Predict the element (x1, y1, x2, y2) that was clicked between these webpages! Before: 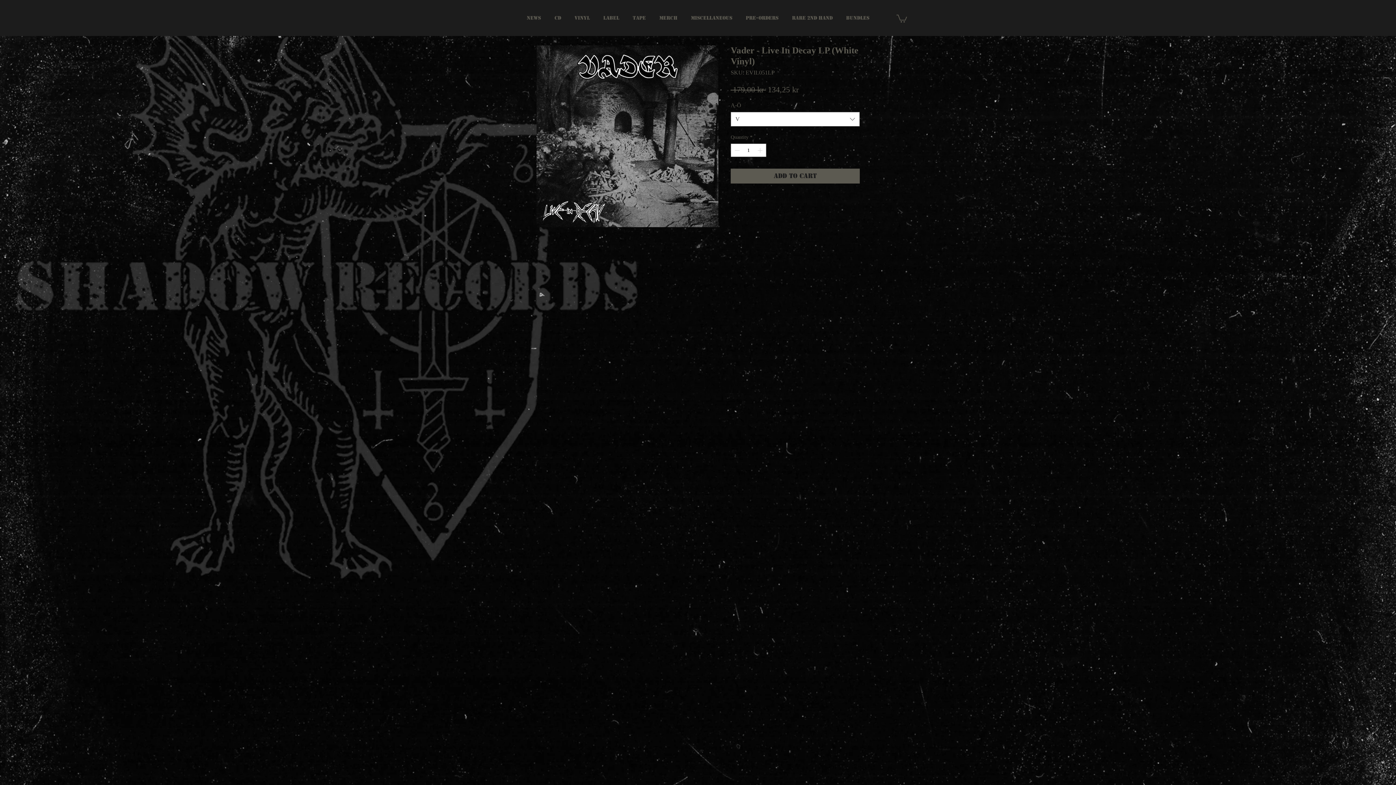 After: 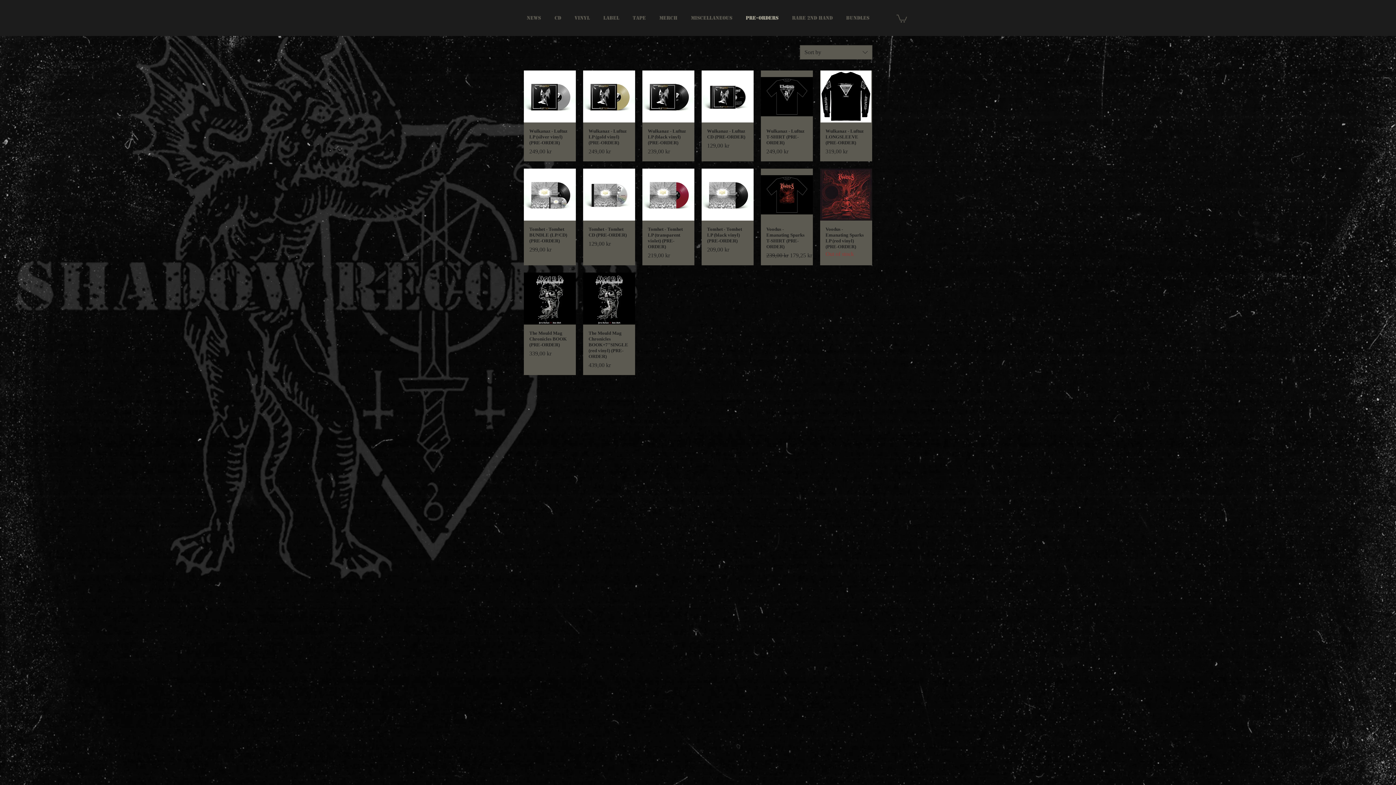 Action: bbox: (739, 10, 785, 25) label: PRE-ORDERS